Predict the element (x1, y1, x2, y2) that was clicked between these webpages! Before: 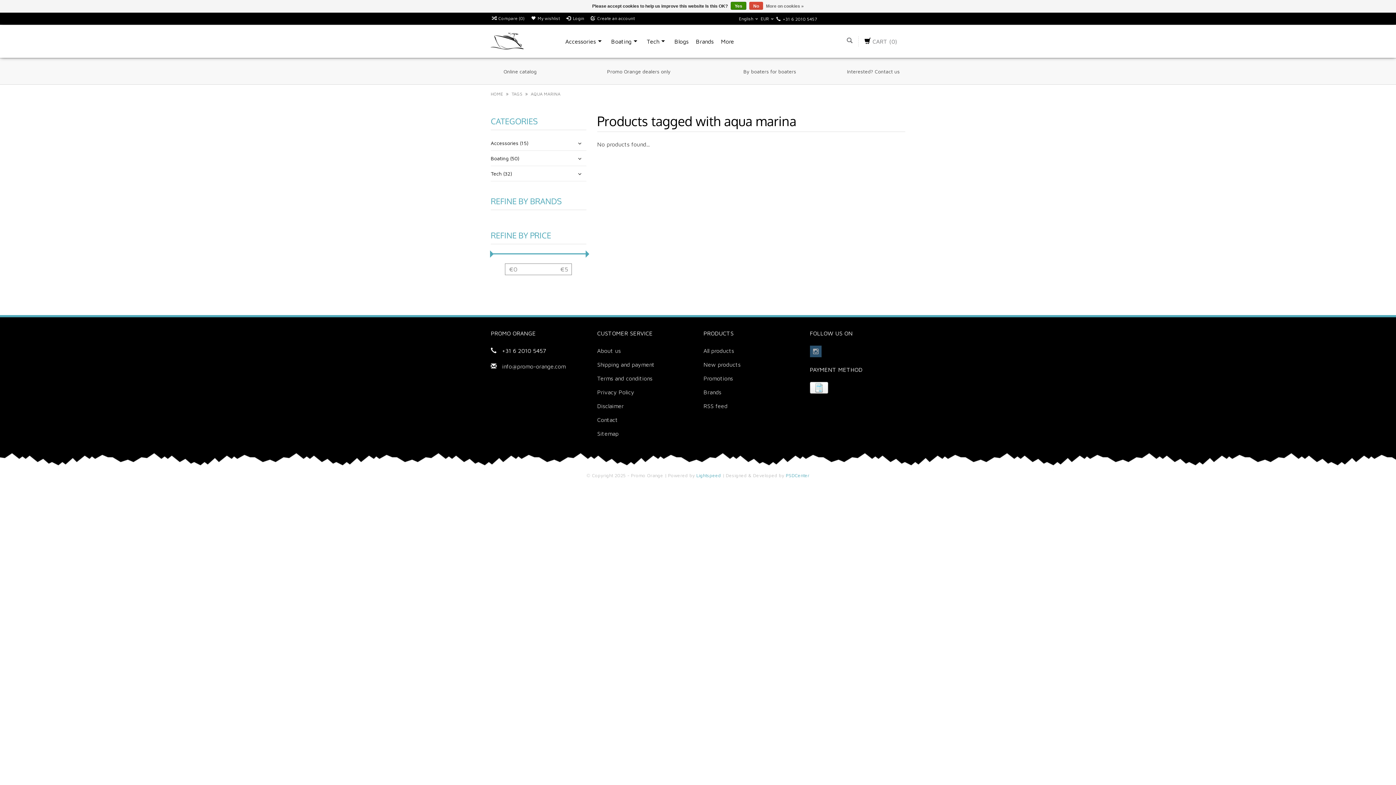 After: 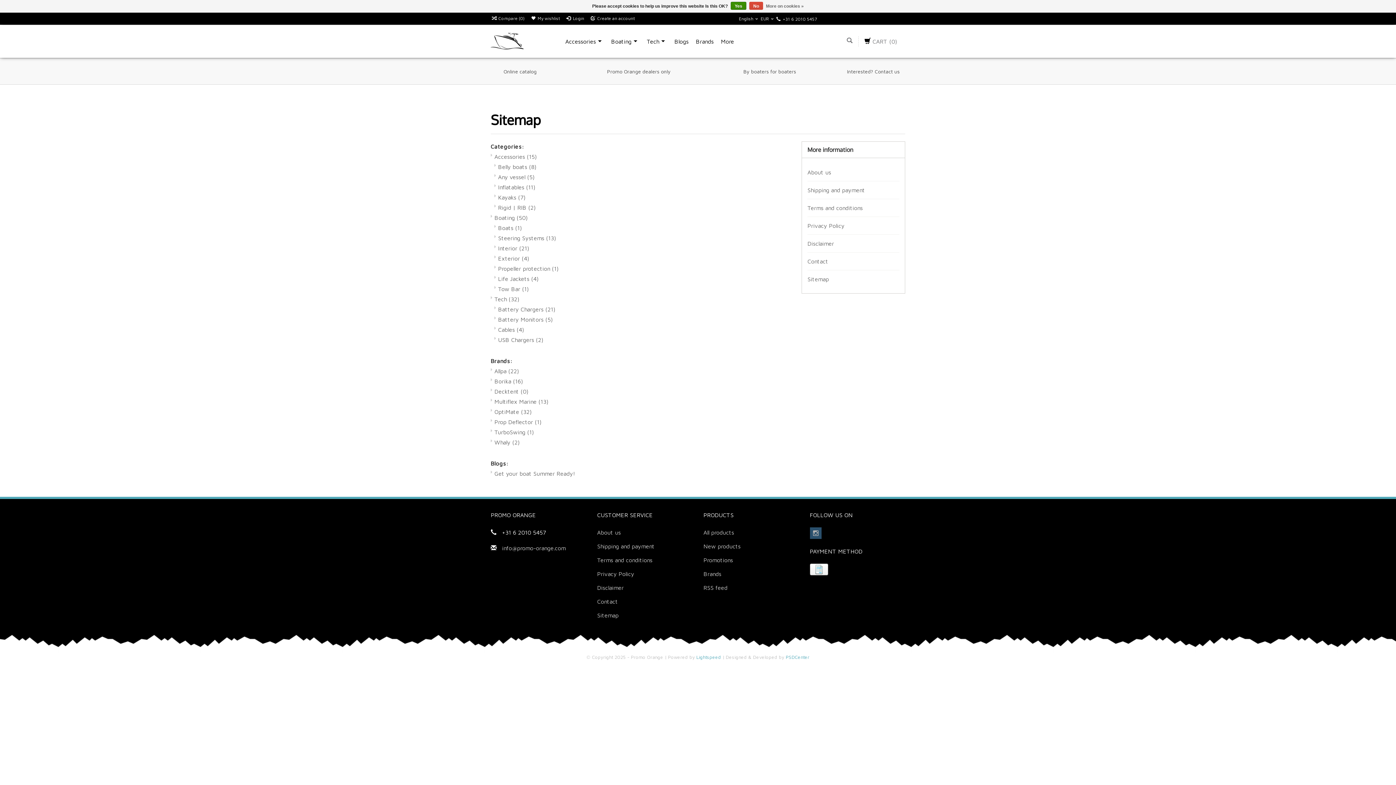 Action: label: Sitemap bbox: (597, 430, 618, 437)